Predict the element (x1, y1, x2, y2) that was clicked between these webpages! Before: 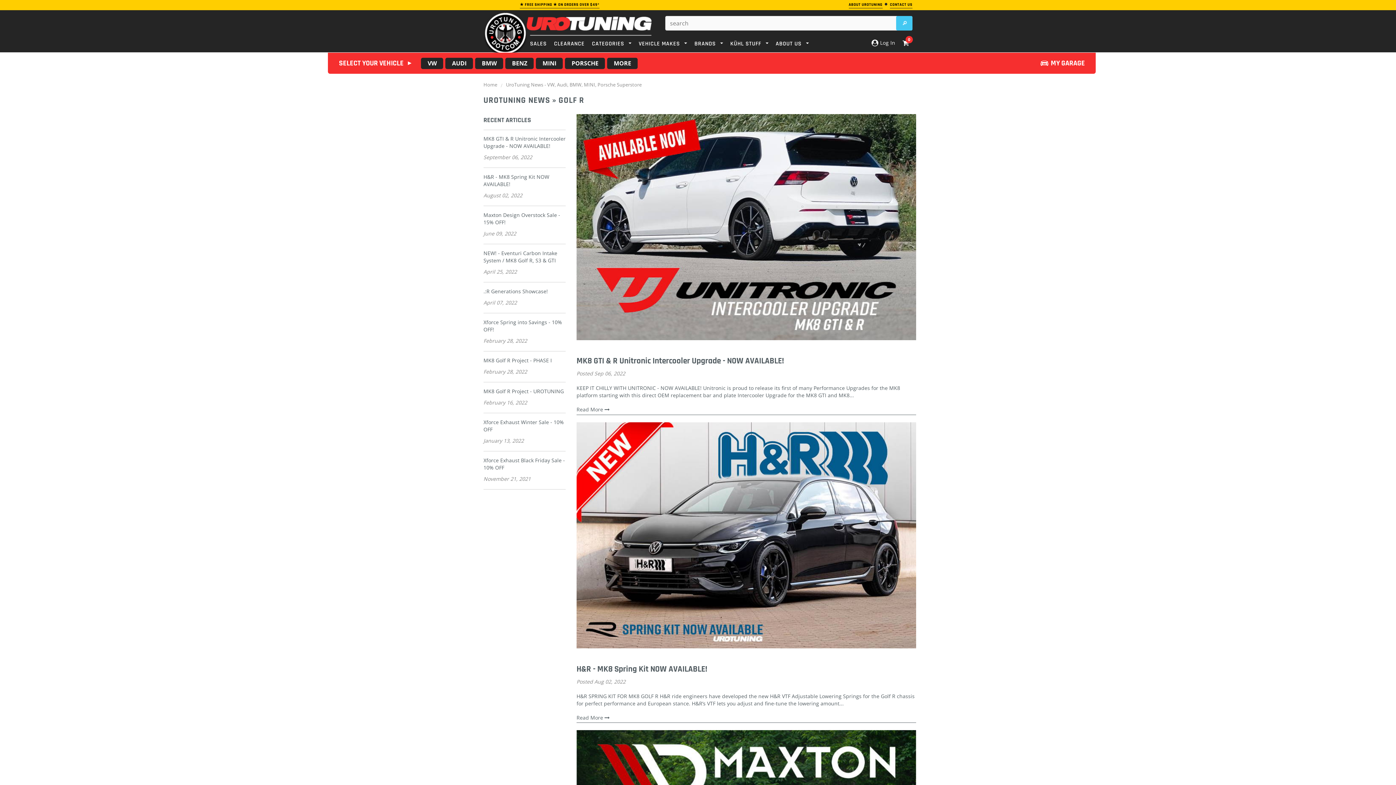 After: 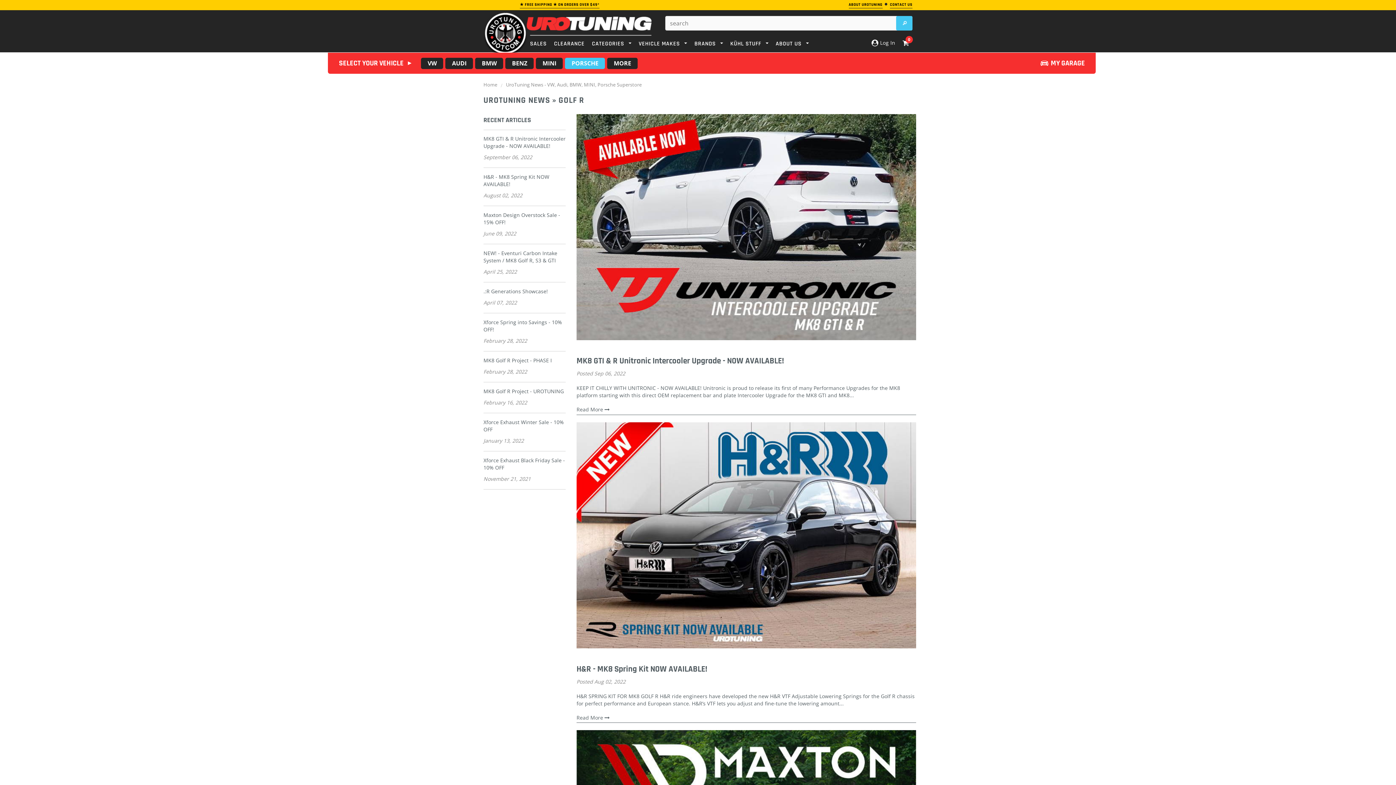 Action: label: PORSCHE bbox: (565, 57, 605, 68)